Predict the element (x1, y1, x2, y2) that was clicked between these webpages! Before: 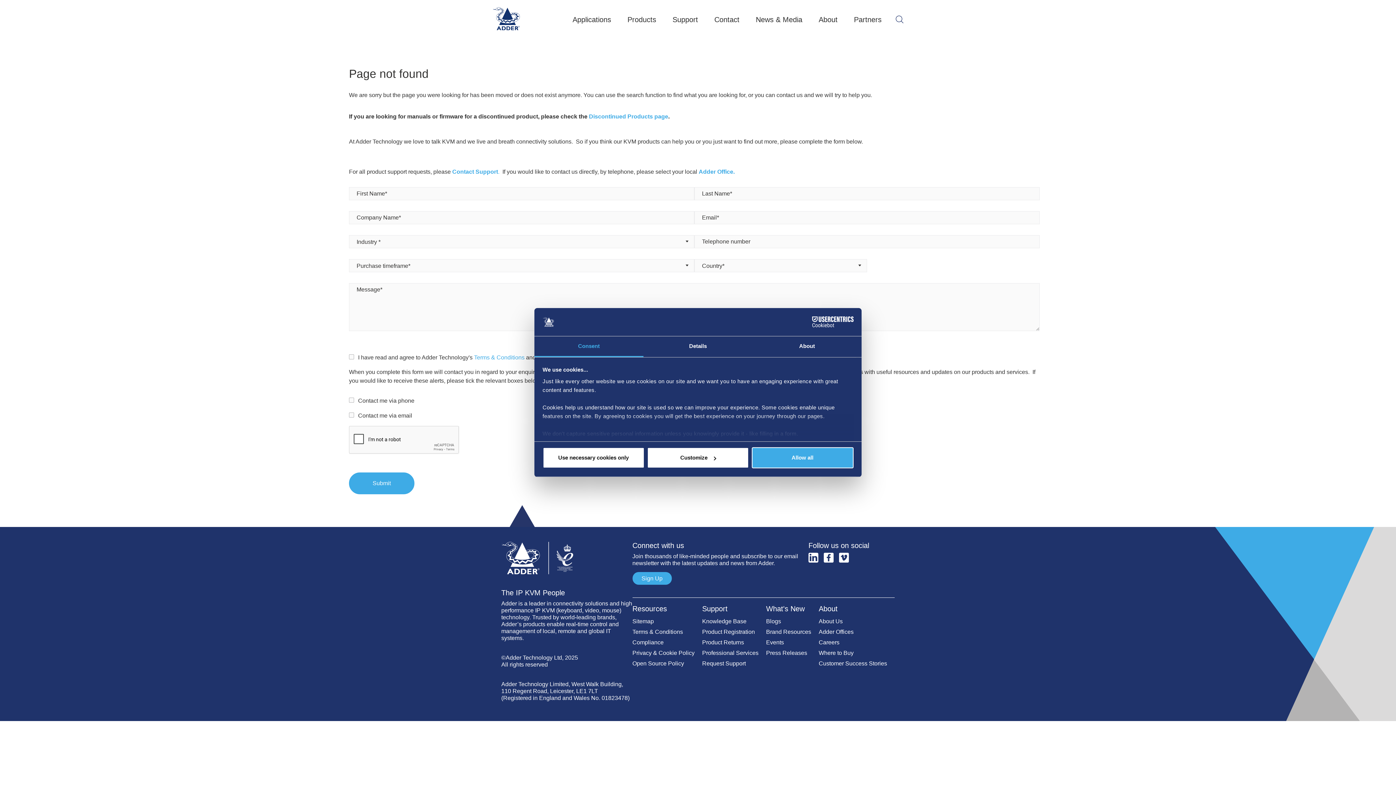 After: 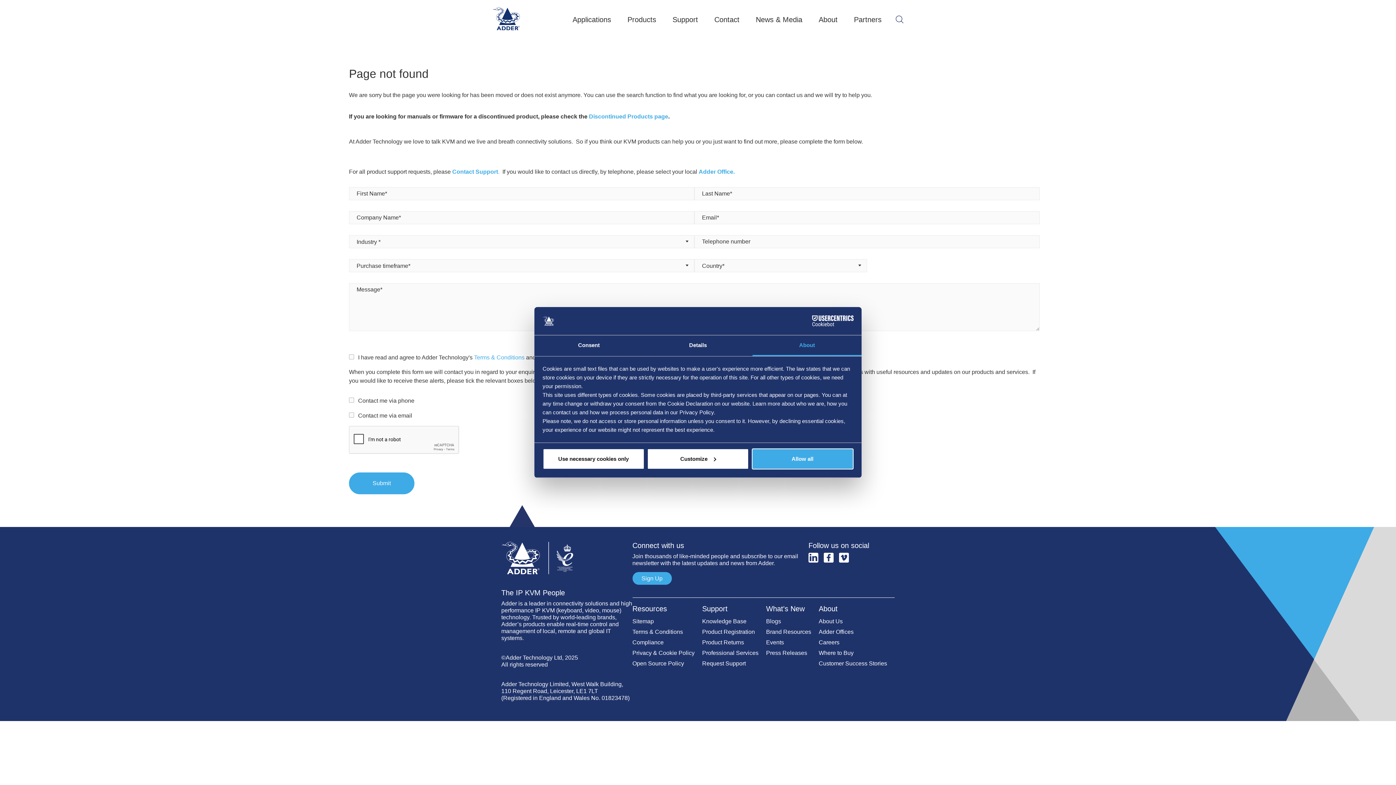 Action: bbox: (752, 336, 861, 357) label: About